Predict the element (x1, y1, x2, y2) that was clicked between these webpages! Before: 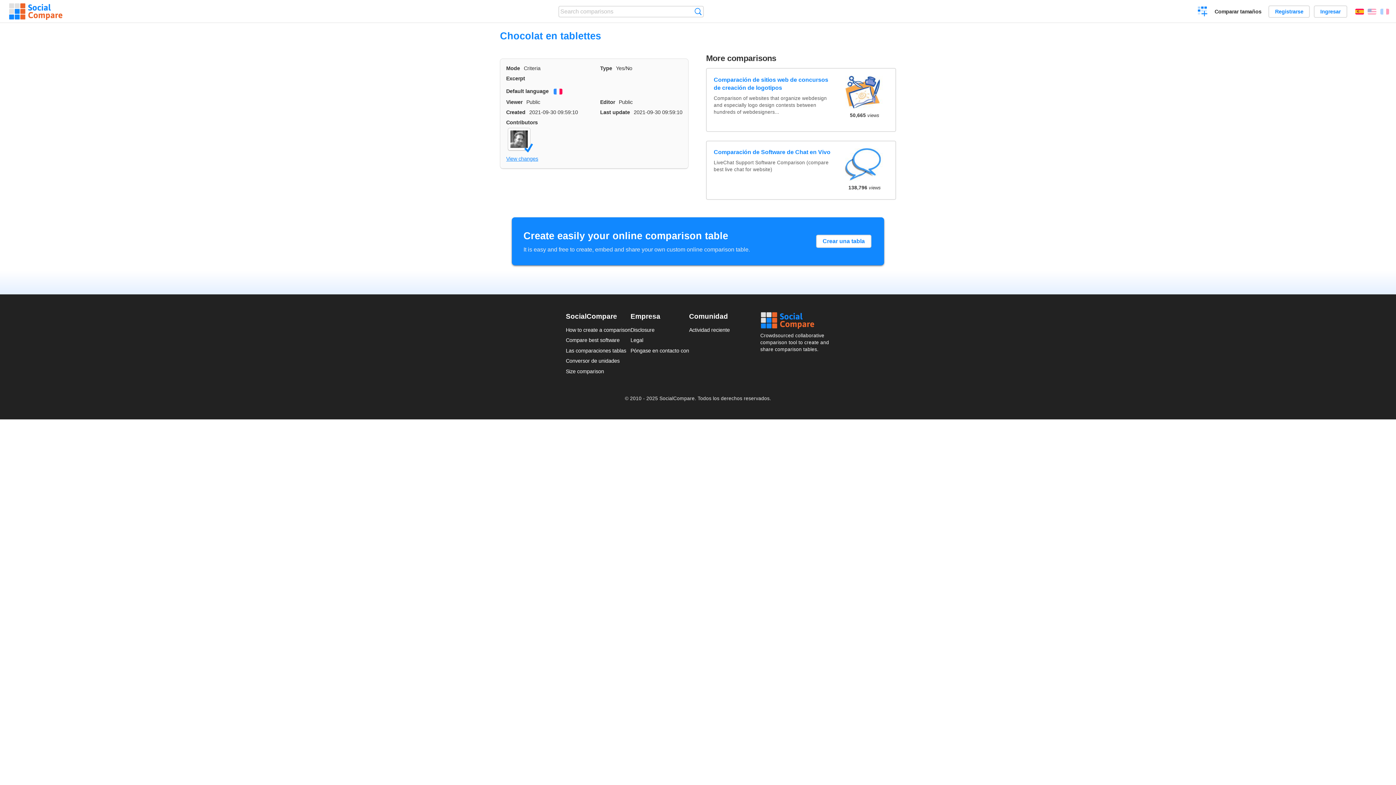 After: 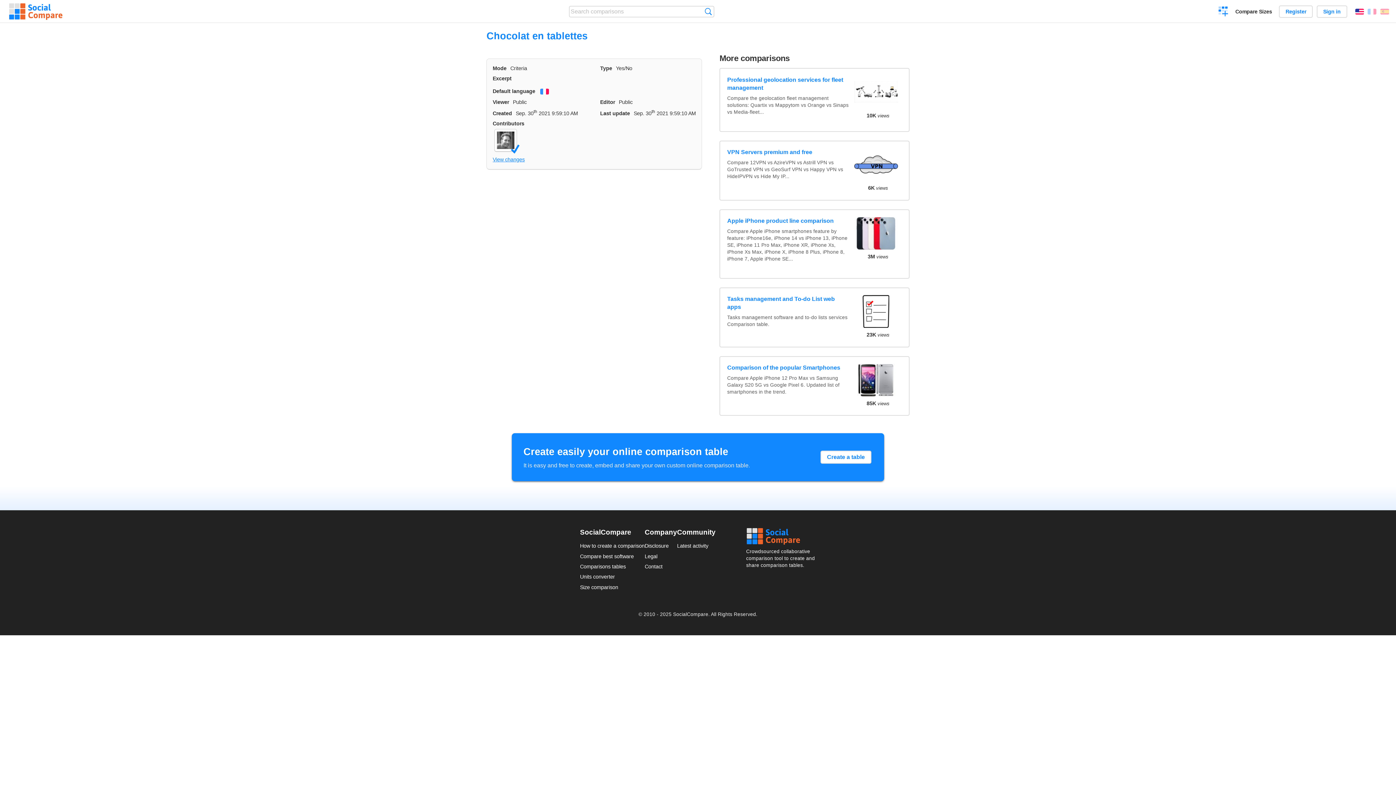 Action: bbox: (1368, 8, 1376, 14) label: English